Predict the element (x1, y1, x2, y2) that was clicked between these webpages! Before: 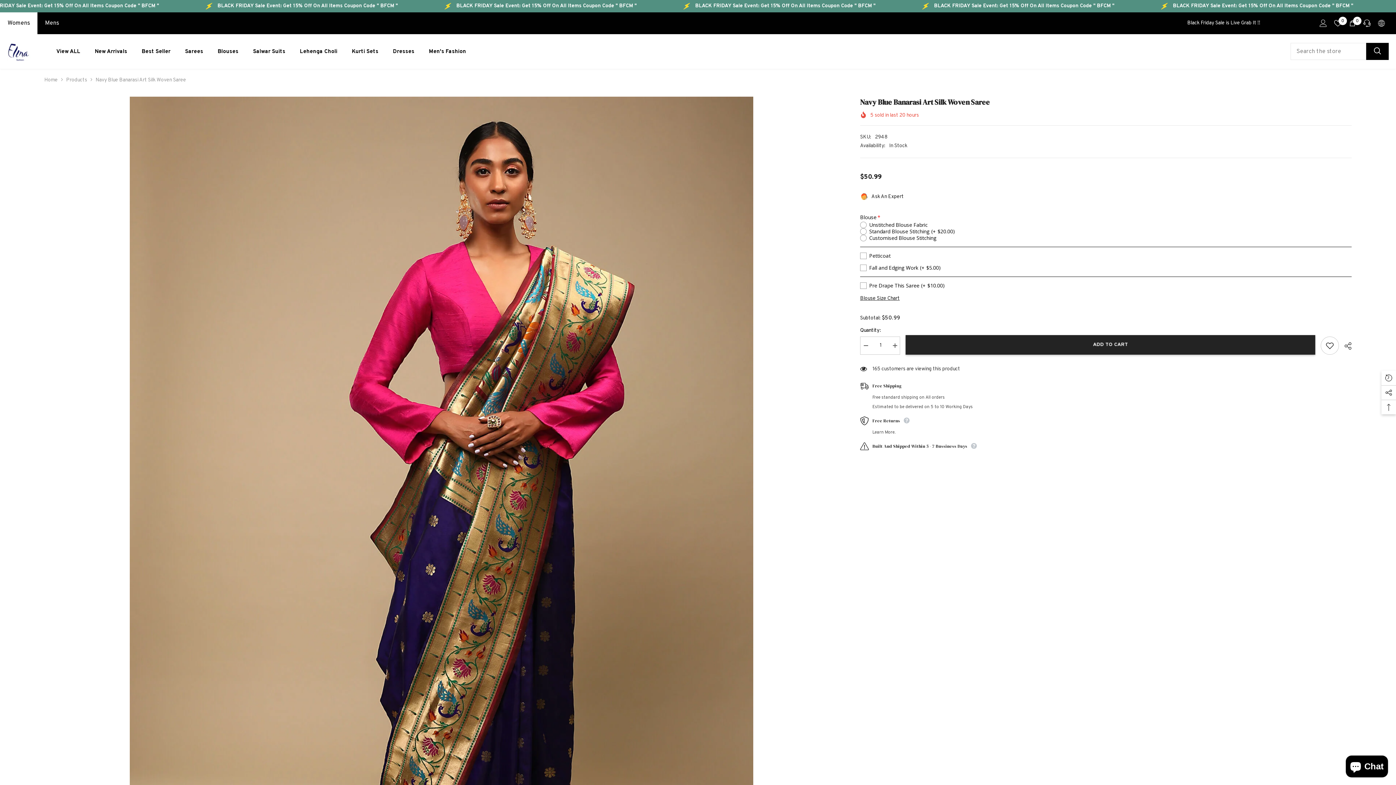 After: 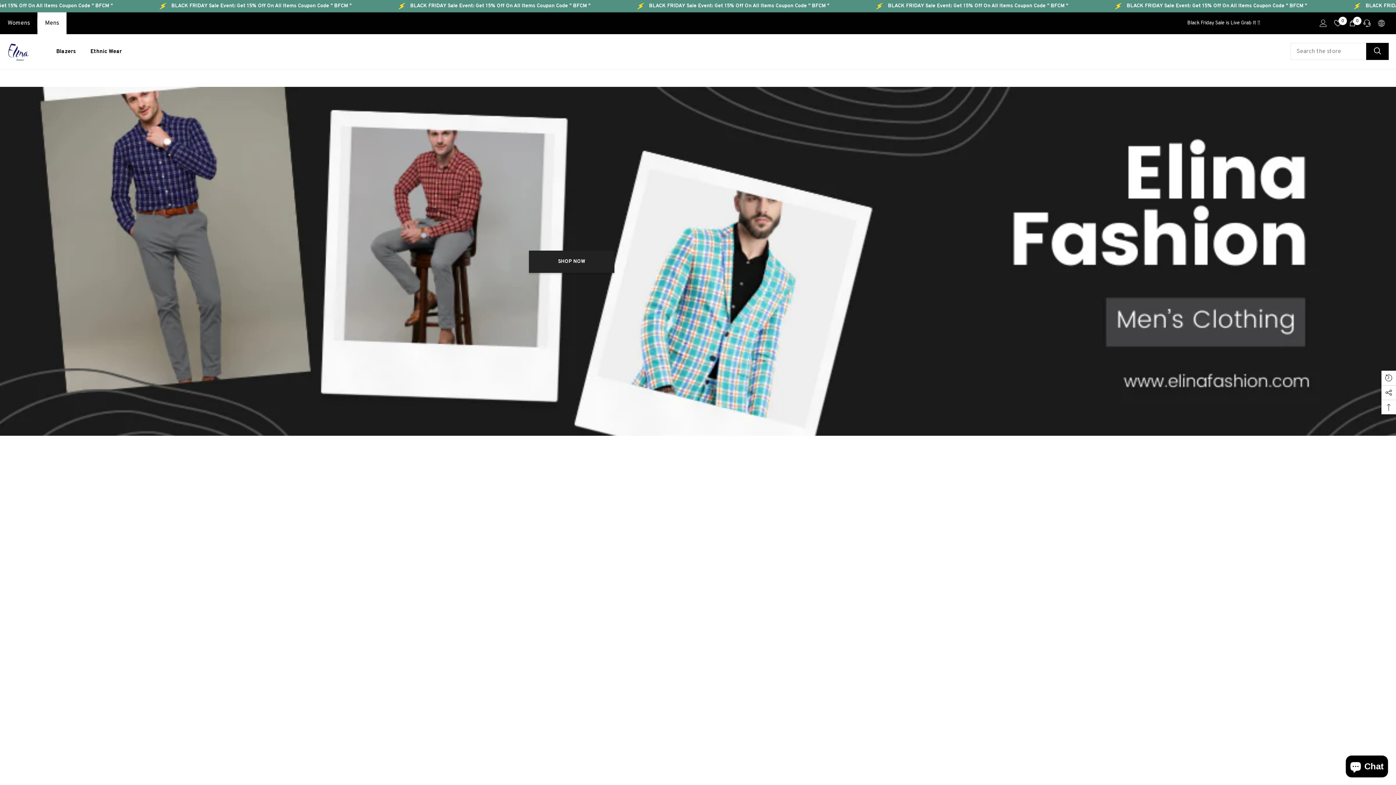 Action: label: Men's Fashion bbox: (421, 47, 473, 62)